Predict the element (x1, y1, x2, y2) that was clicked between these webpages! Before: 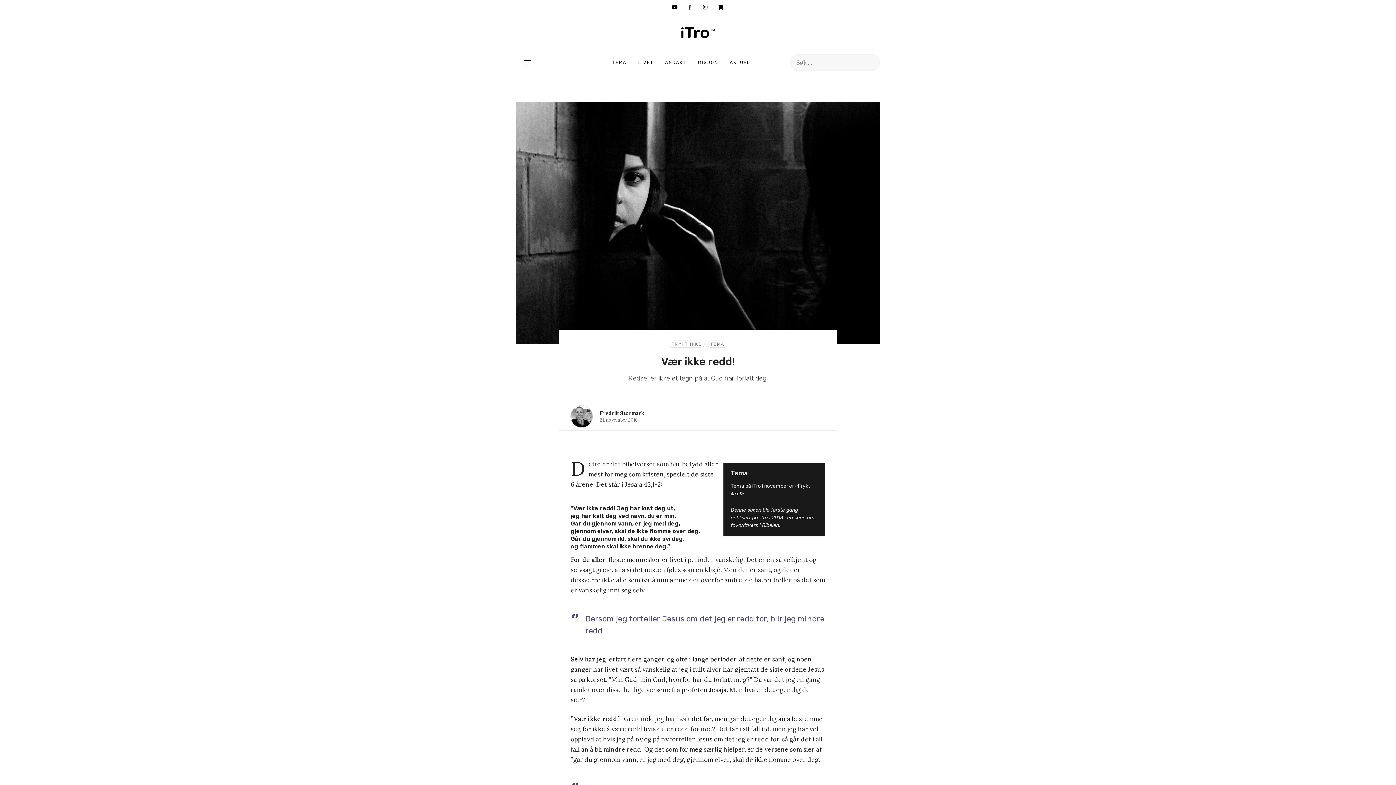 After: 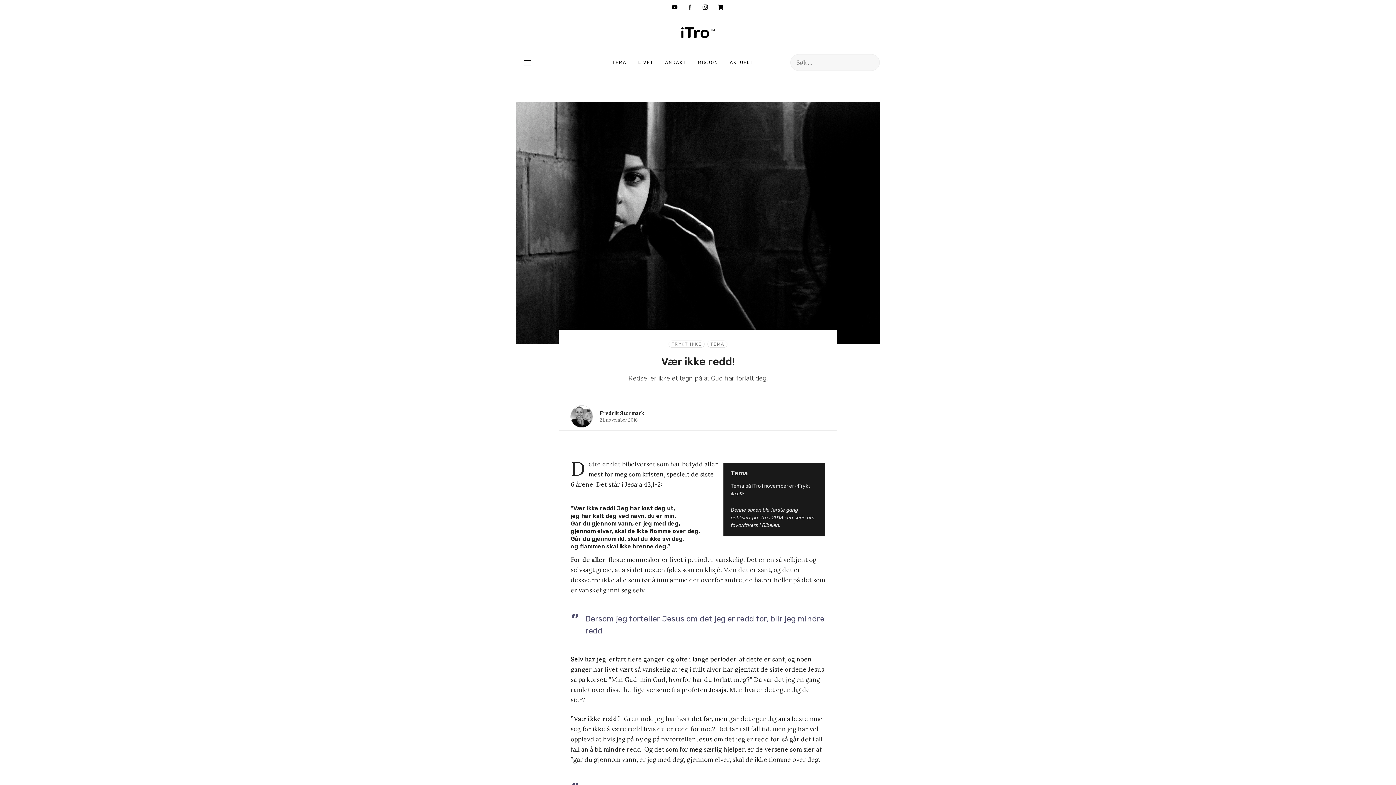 Action: bbox: (698, 0, 712, 14)